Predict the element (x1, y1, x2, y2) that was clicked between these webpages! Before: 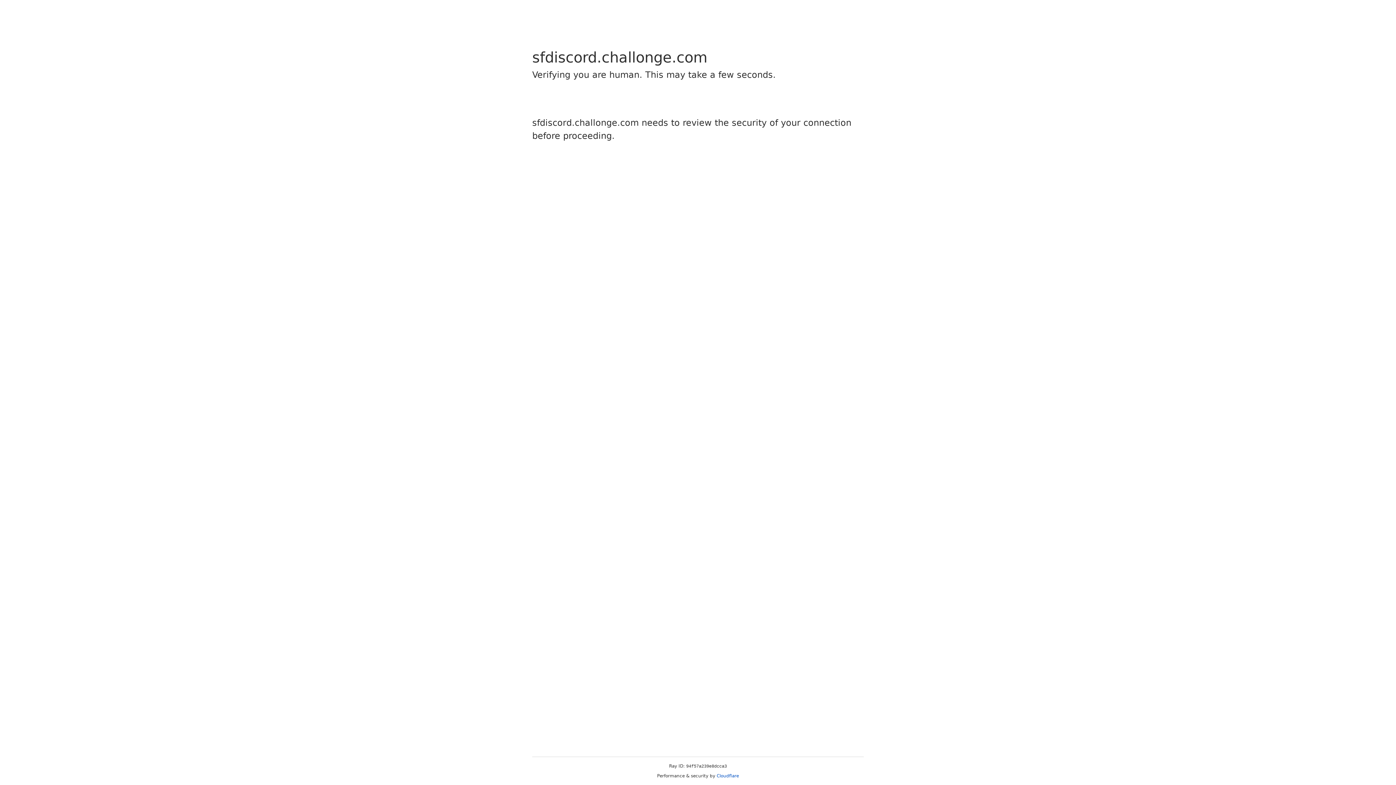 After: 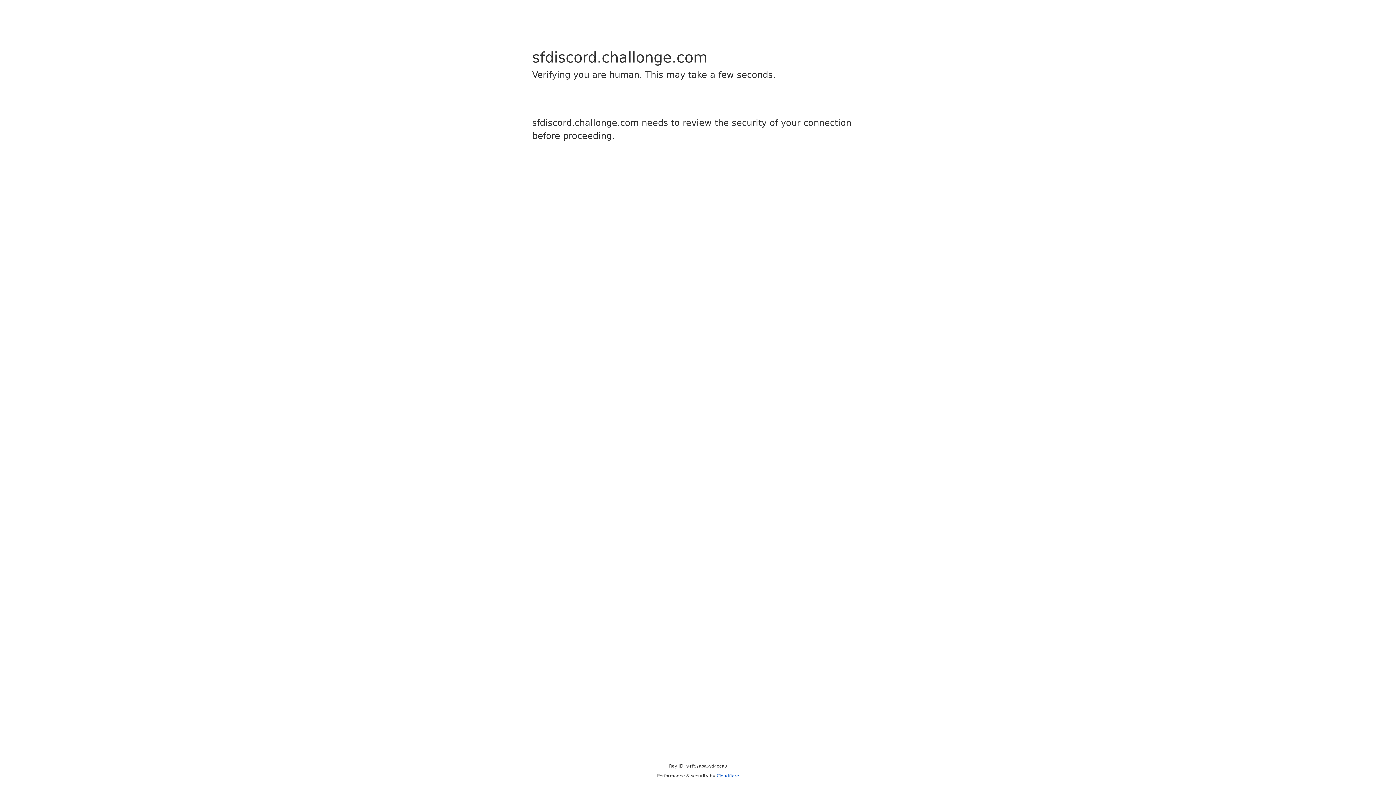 Action: label: Cloudflare bbox: (716, 773, 739, 778)